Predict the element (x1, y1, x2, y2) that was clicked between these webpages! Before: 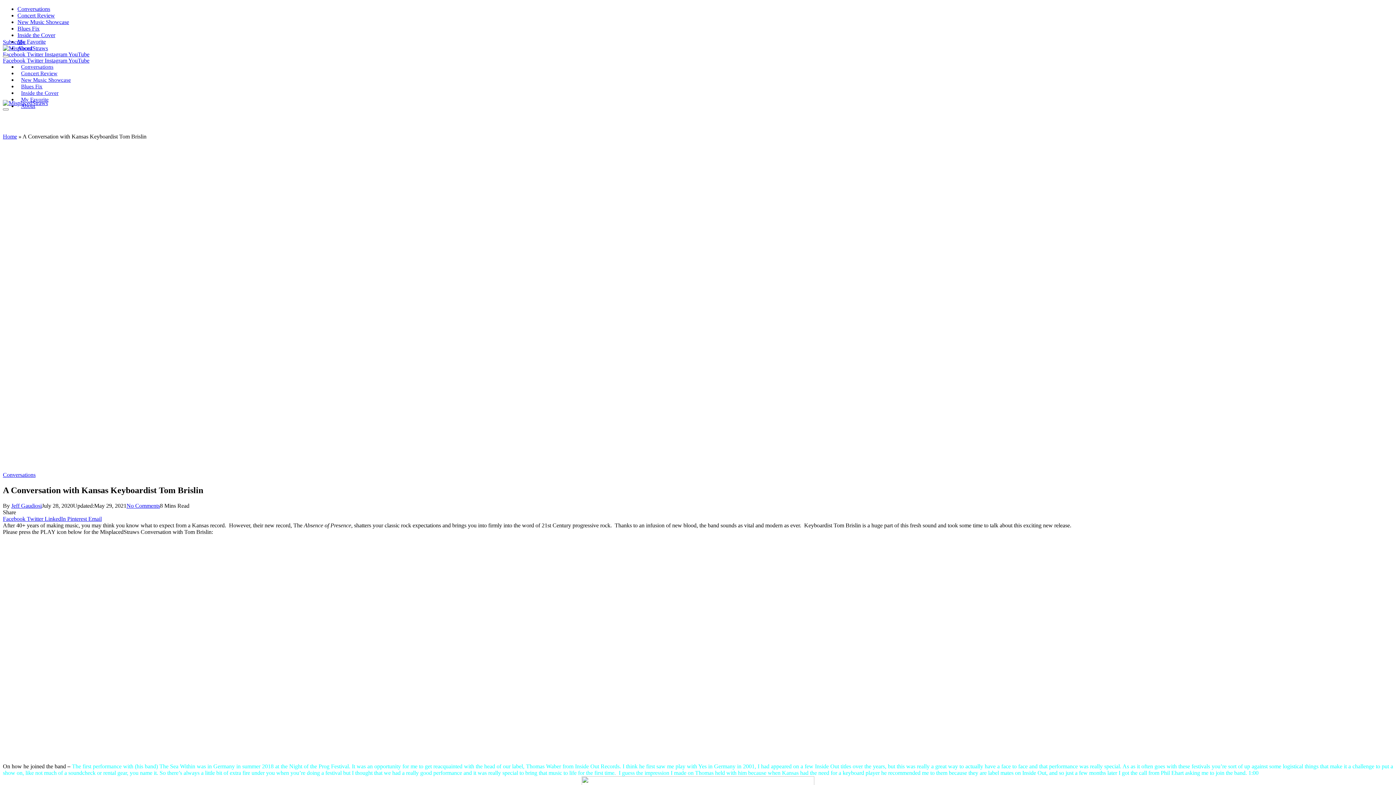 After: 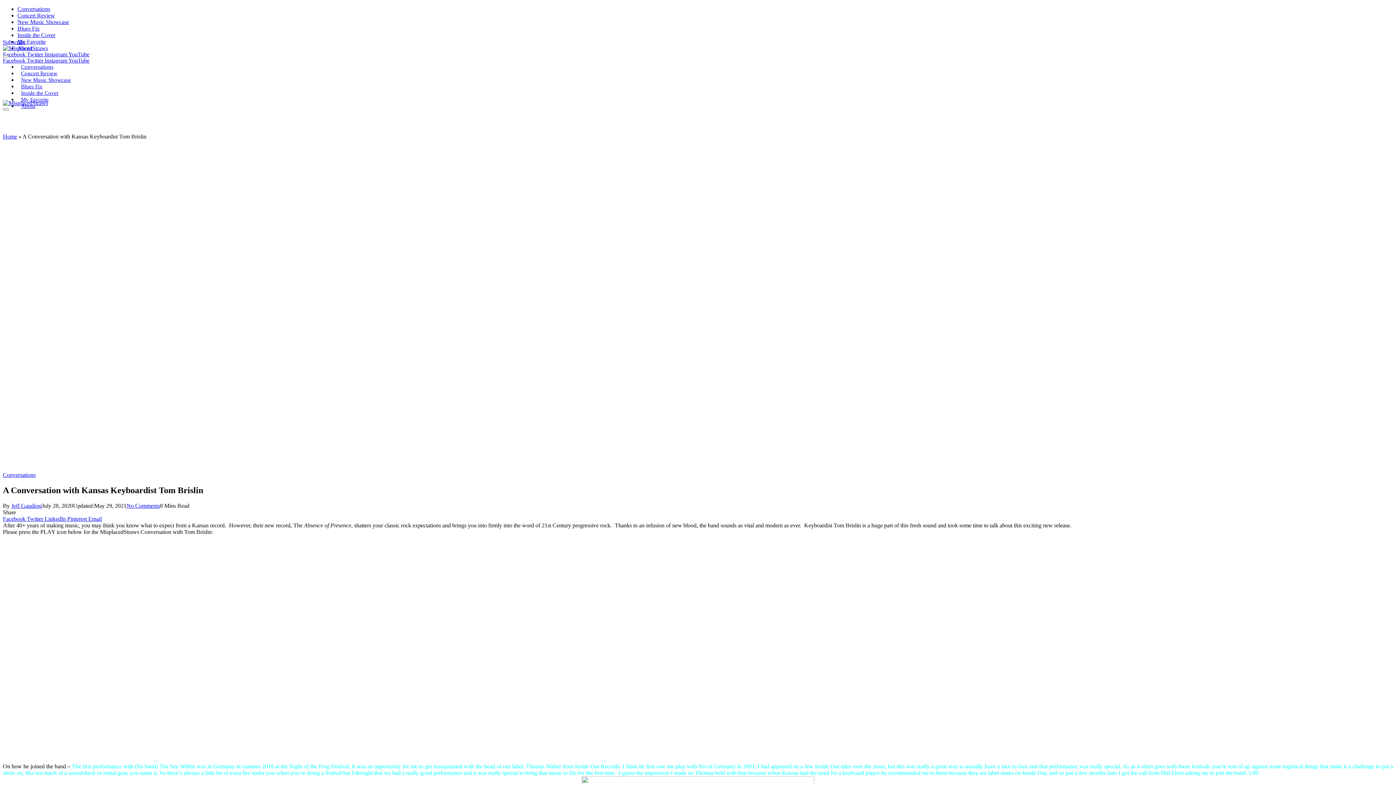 Action: bbox: (68, 57, 89, 63) label: YouTube